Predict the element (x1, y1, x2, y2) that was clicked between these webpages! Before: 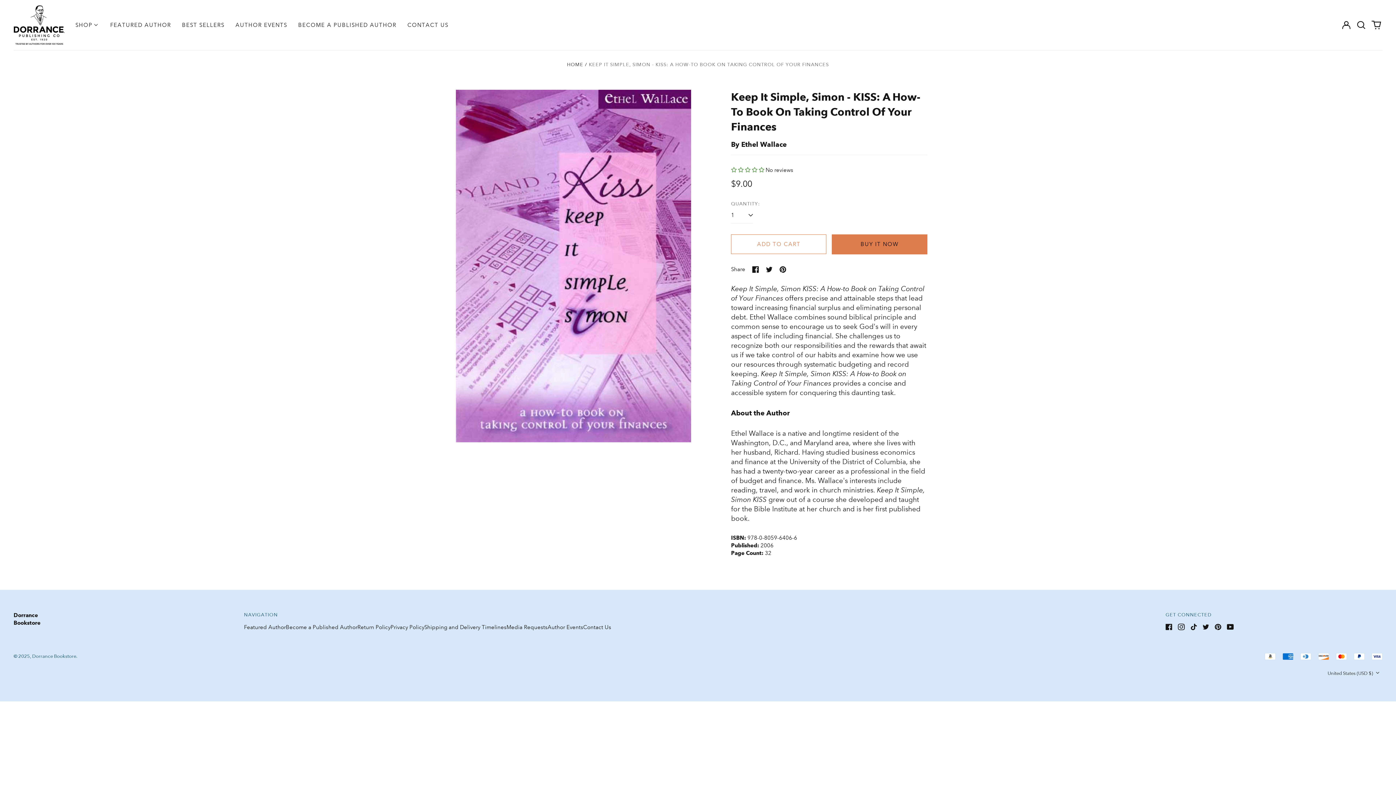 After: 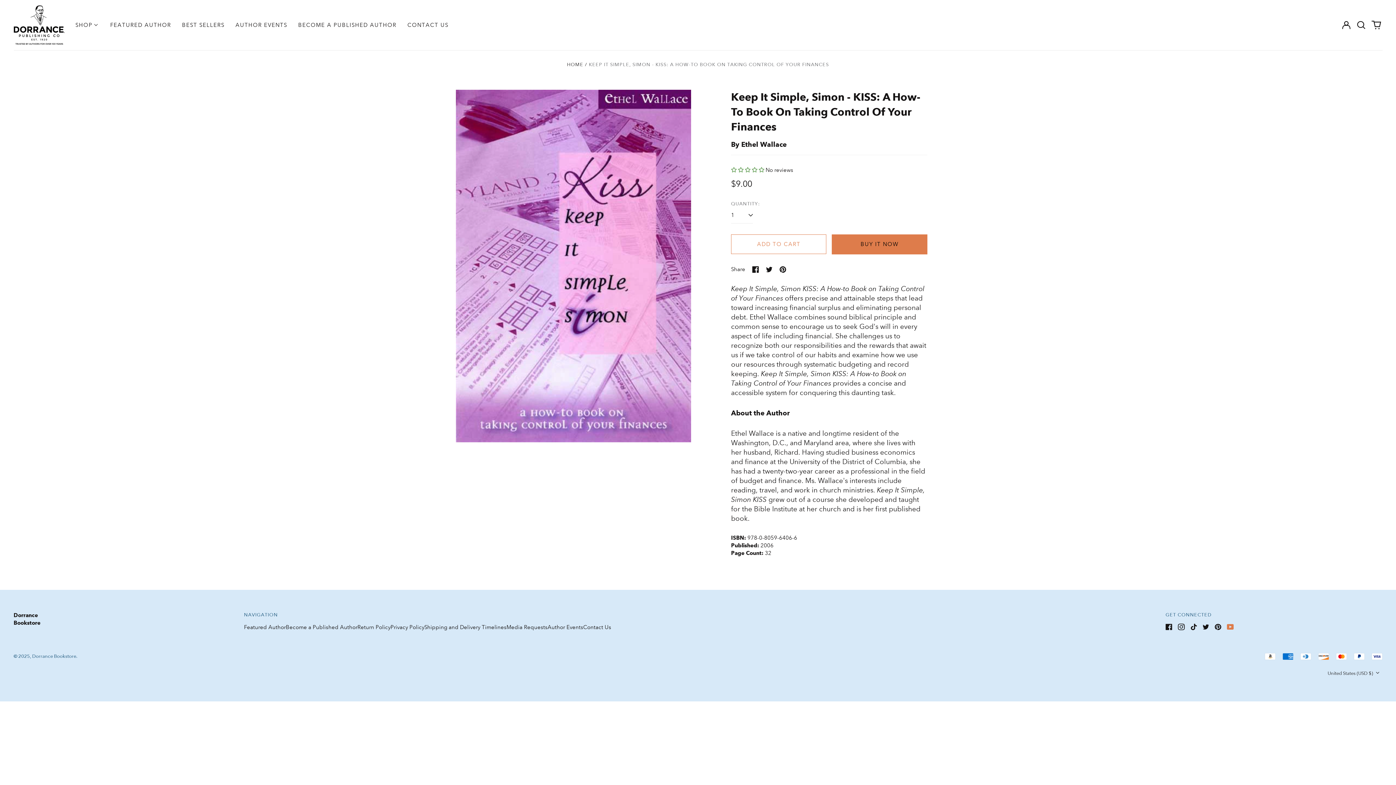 Action: bbox: (1227, 623, 1234, 630) label: Youtube